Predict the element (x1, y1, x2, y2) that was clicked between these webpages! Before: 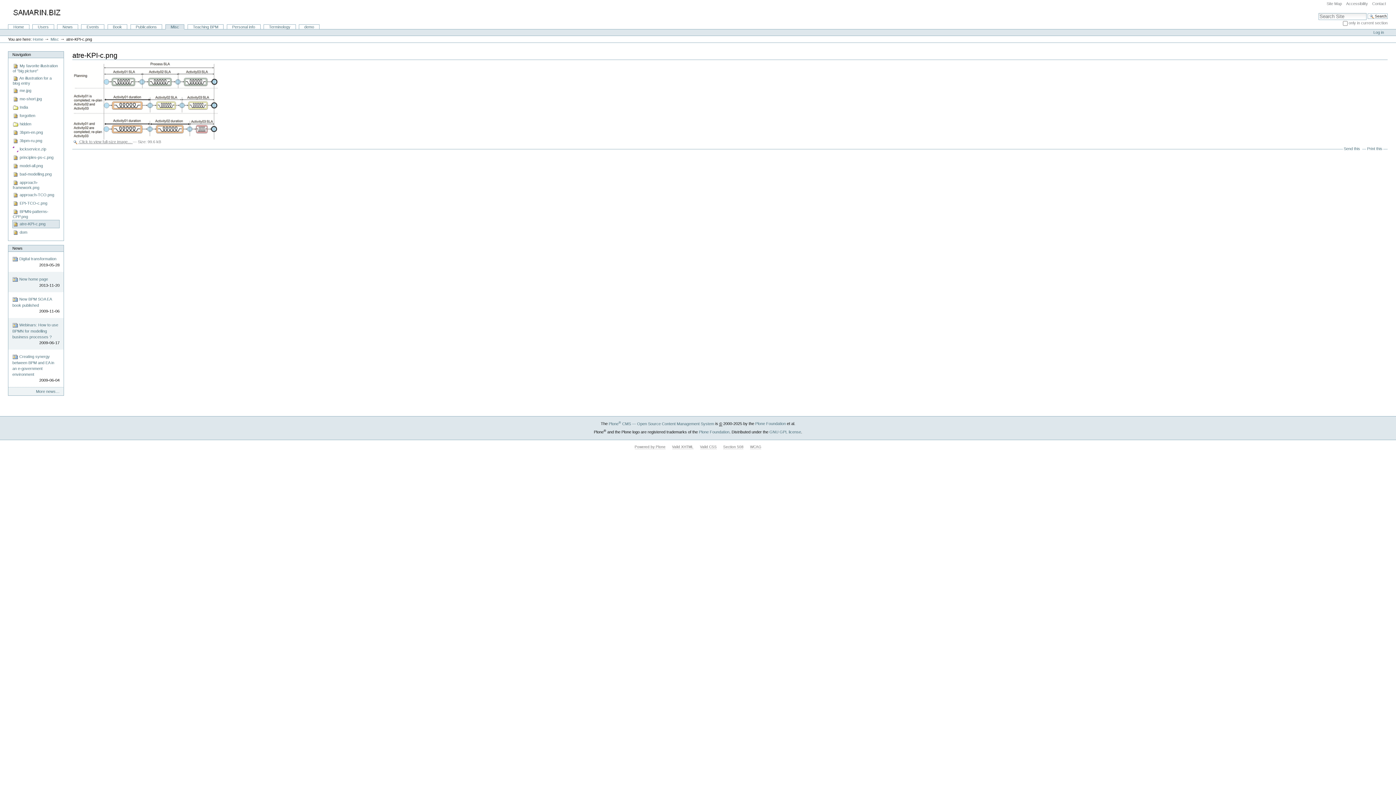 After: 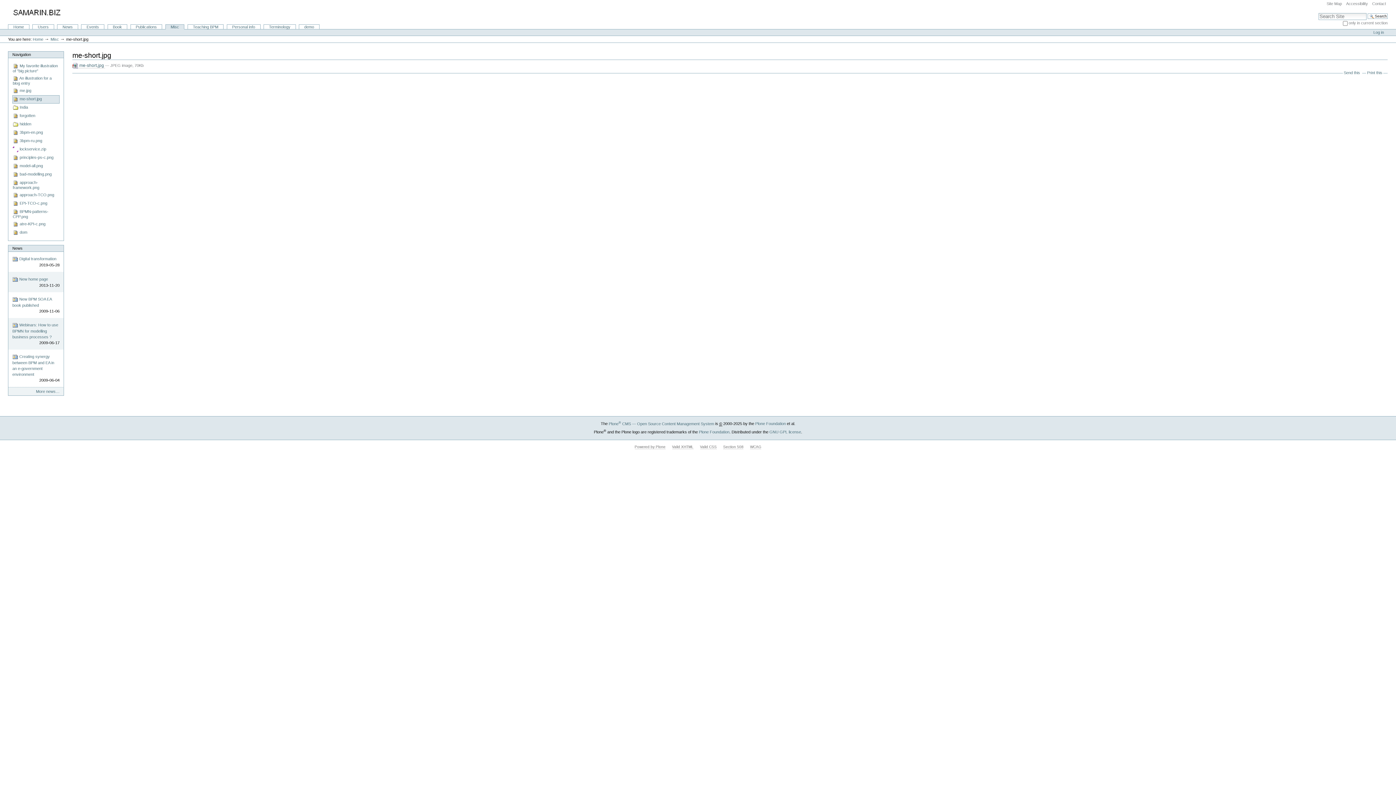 Action: label:  me-short.jpg bbox: (12, 95, 59, 103)